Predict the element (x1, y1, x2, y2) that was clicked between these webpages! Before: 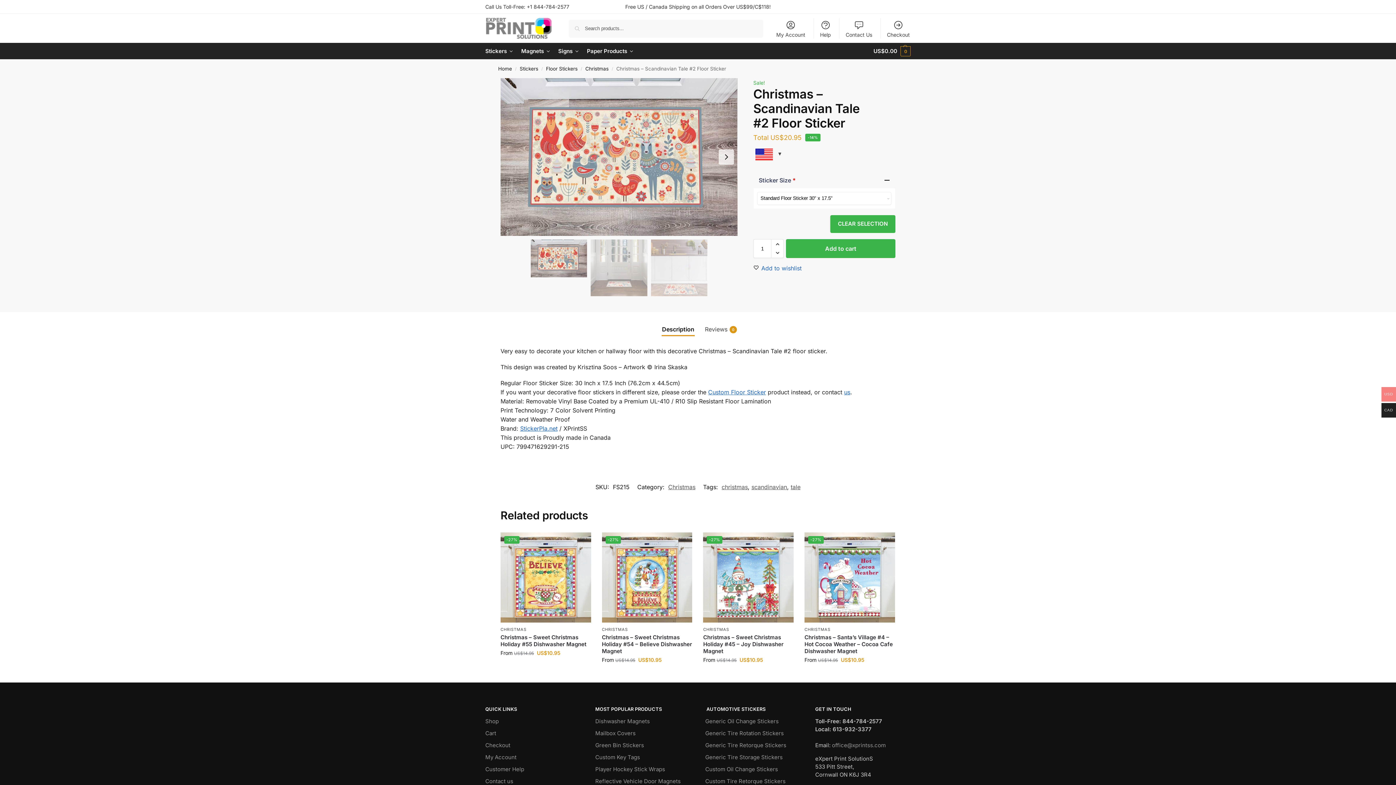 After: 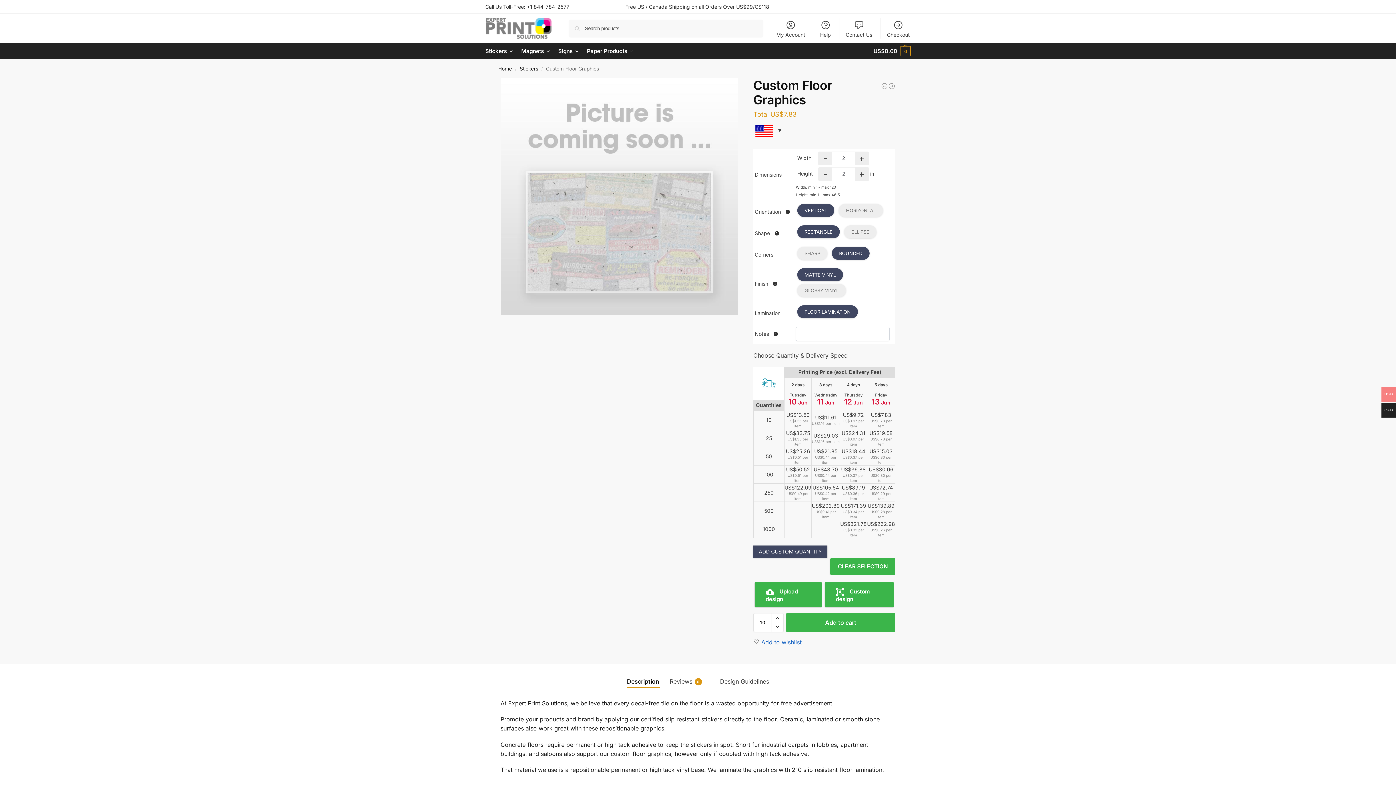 Action: label: Custom Floor Sticker bbox: (708, 388, 766, 396)